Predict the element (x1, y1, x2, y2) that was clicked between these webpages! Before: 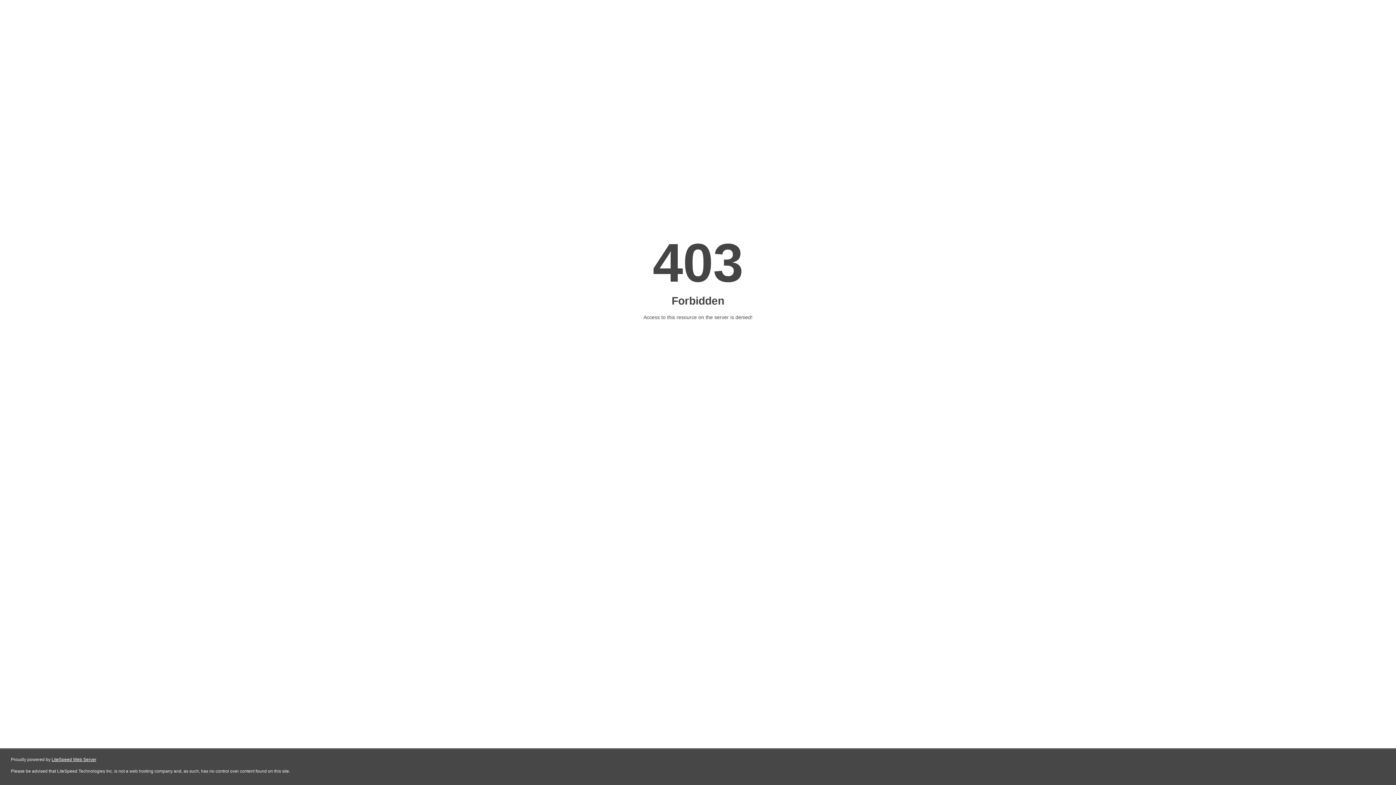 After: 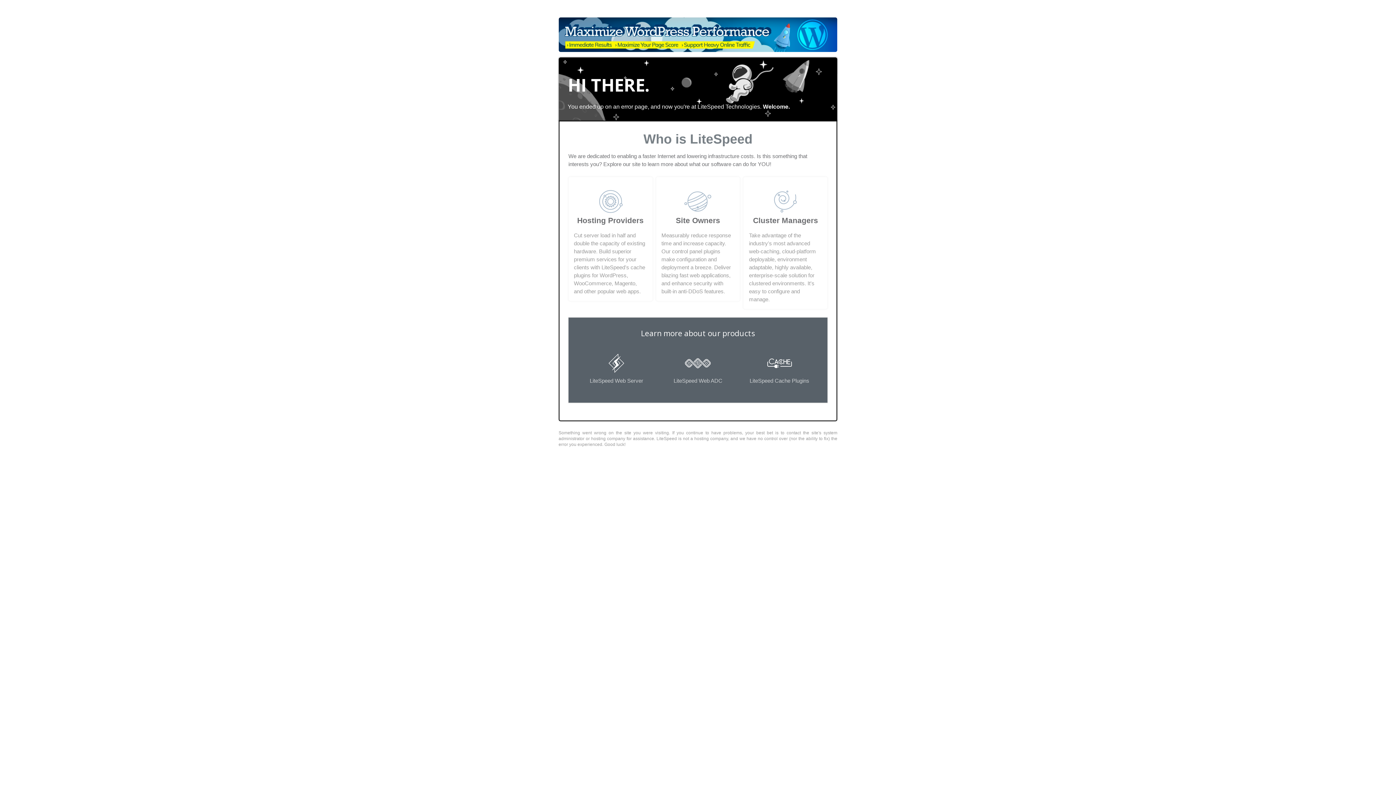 Action: label: LiteSpeed Web Server bbox: (51, 757, 96, 762)